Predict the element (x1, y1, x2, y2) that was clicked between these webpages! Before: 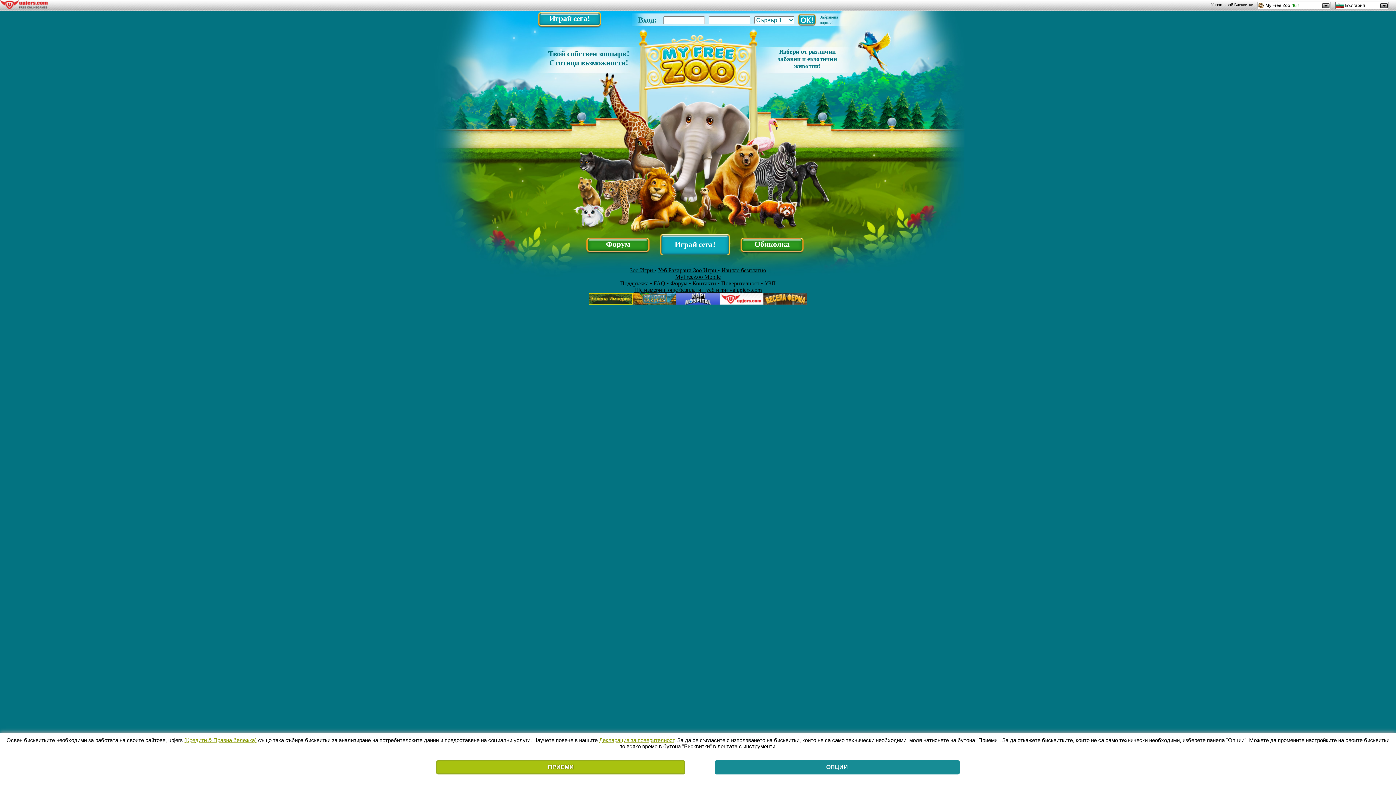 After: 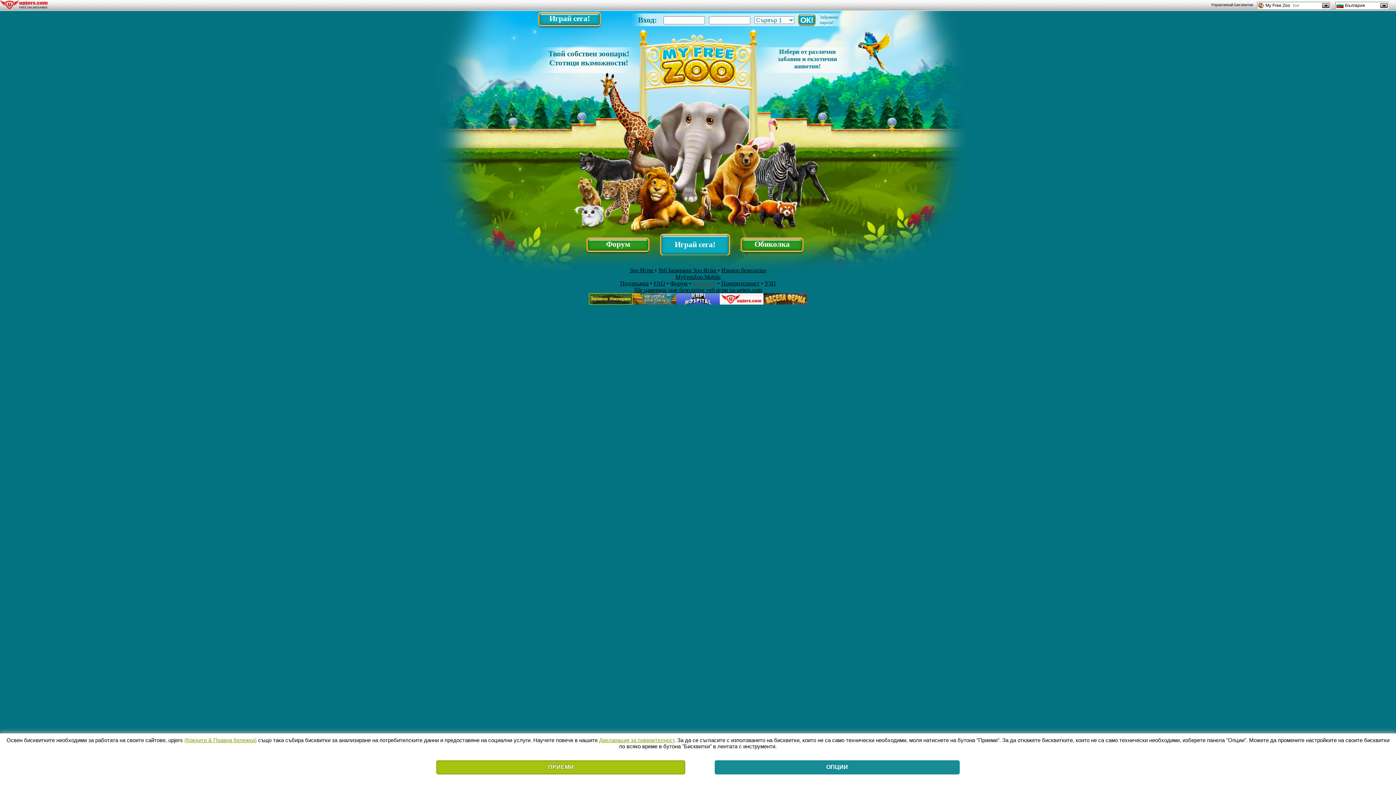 Action: label: Контакти bbox: (692, 280, 716, 286)